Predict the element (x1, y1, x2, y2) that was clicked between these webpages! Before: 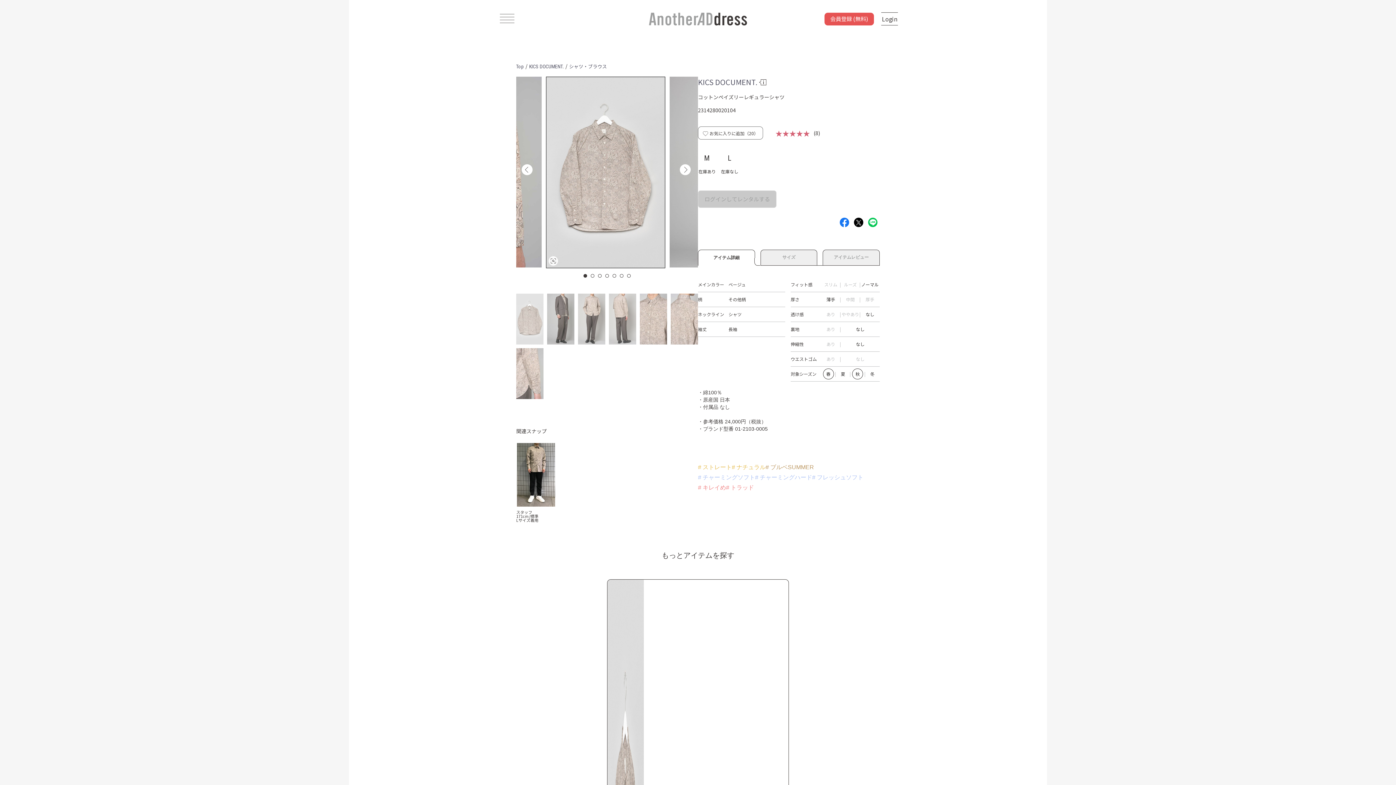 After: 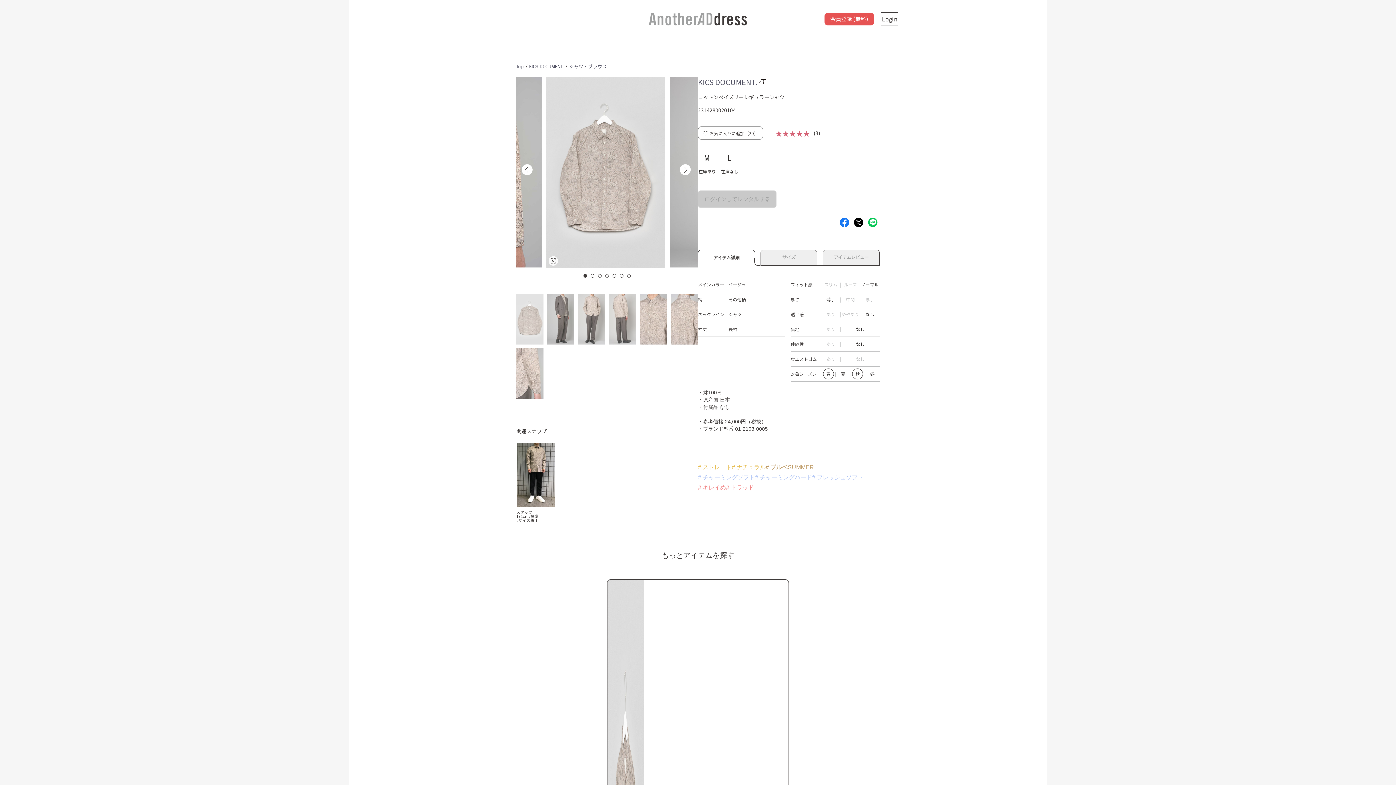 Action: label: 1 bbox: (583, 274, 588, 277)